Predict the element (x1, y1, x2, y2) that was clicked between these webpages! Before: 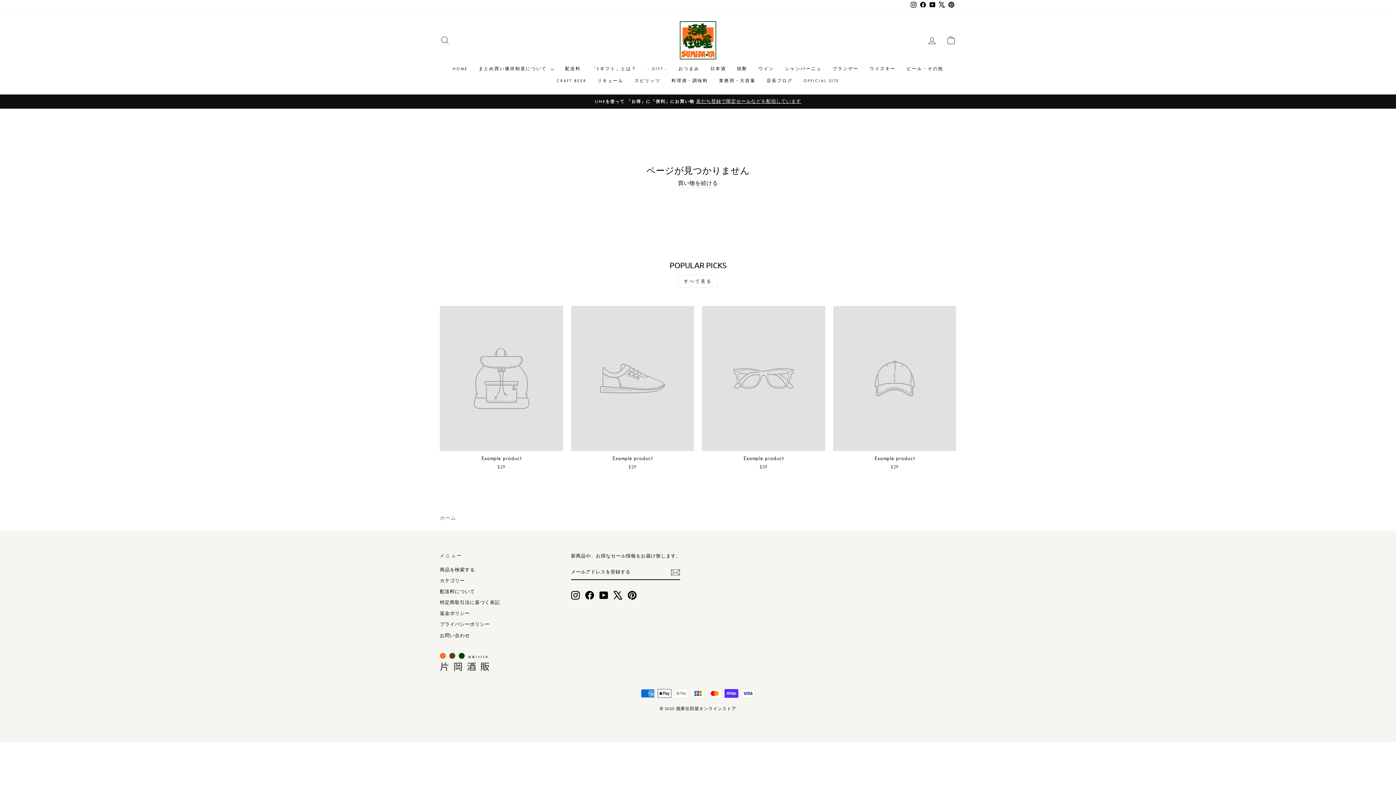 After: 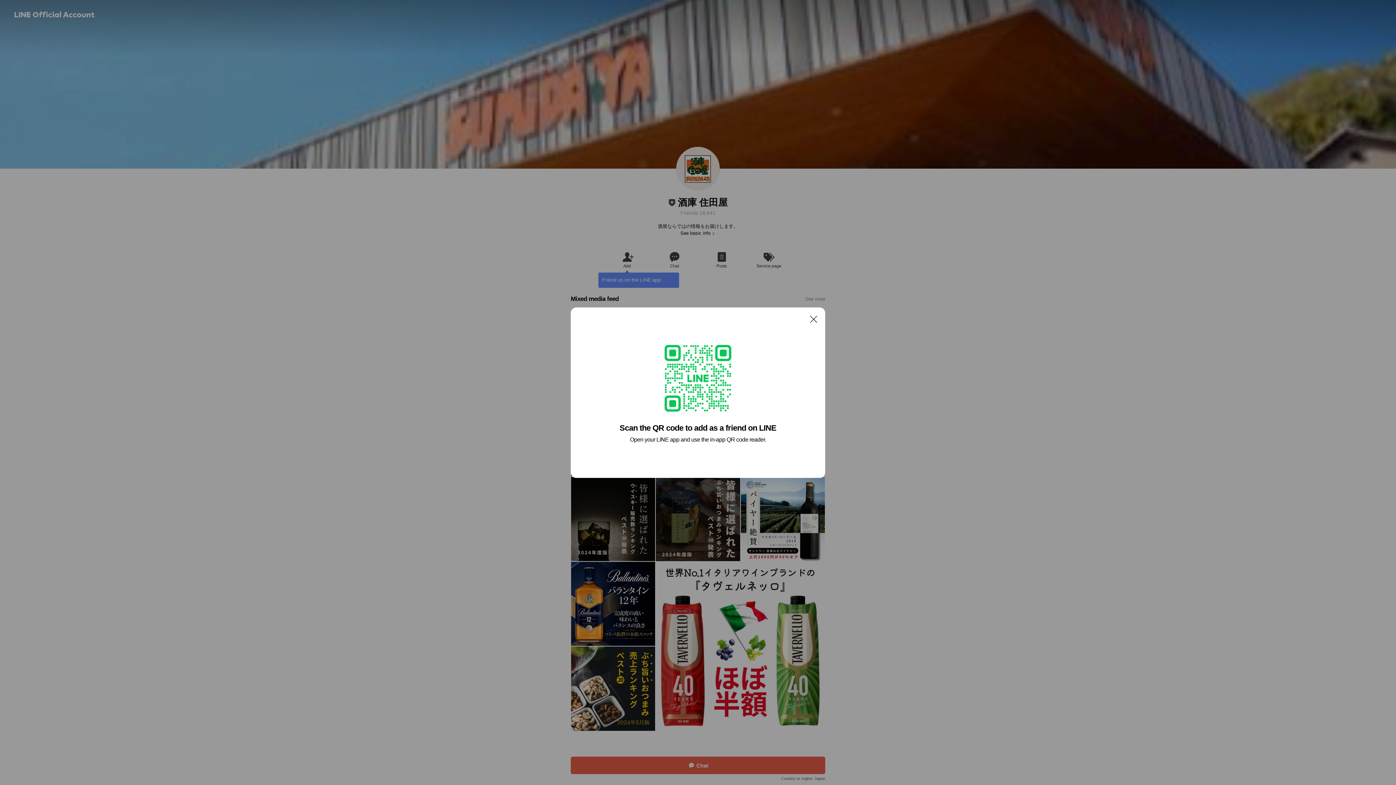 Action: bbox: (441, 98, 954, 105) label: LINEを使って 「お得」に「便利」にお買い物友だち登録で限定セールなどを配信しています